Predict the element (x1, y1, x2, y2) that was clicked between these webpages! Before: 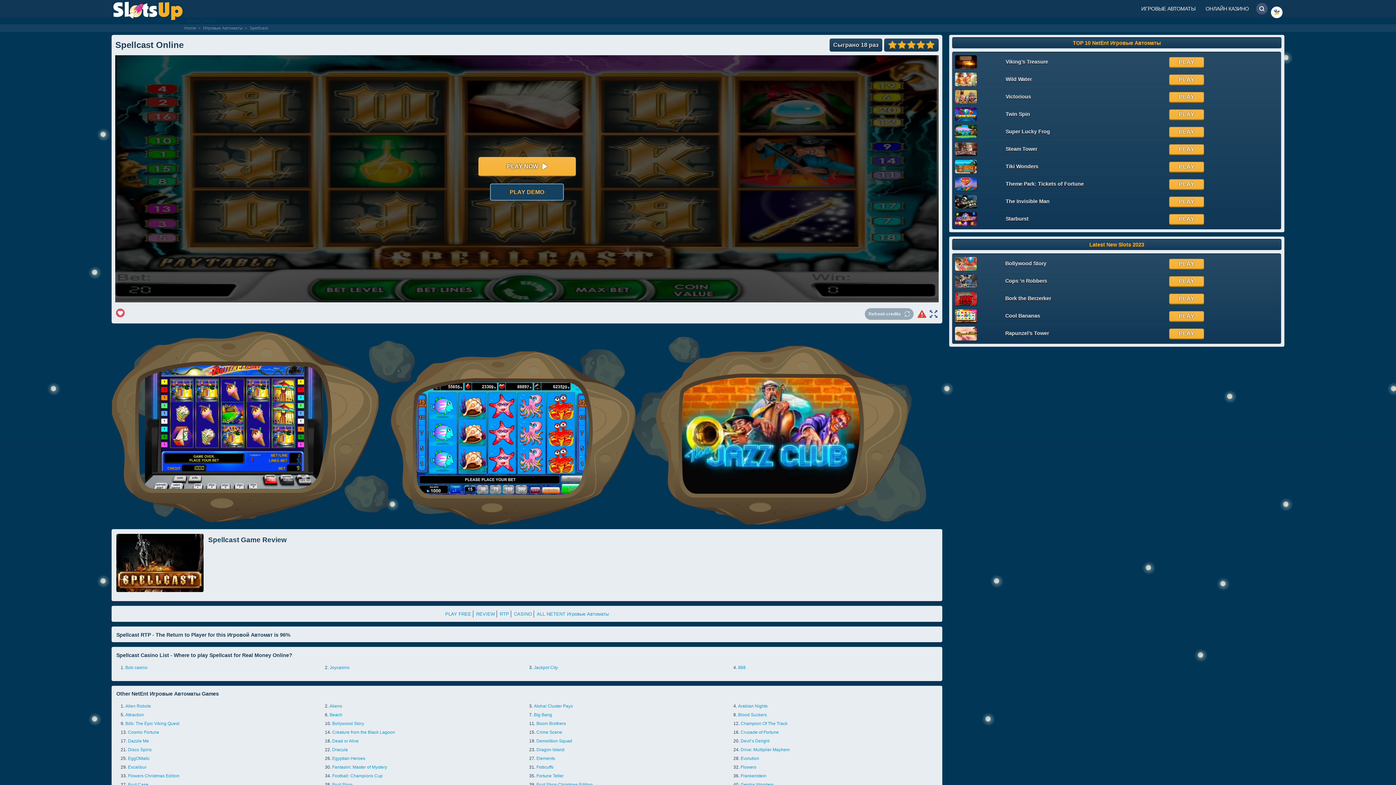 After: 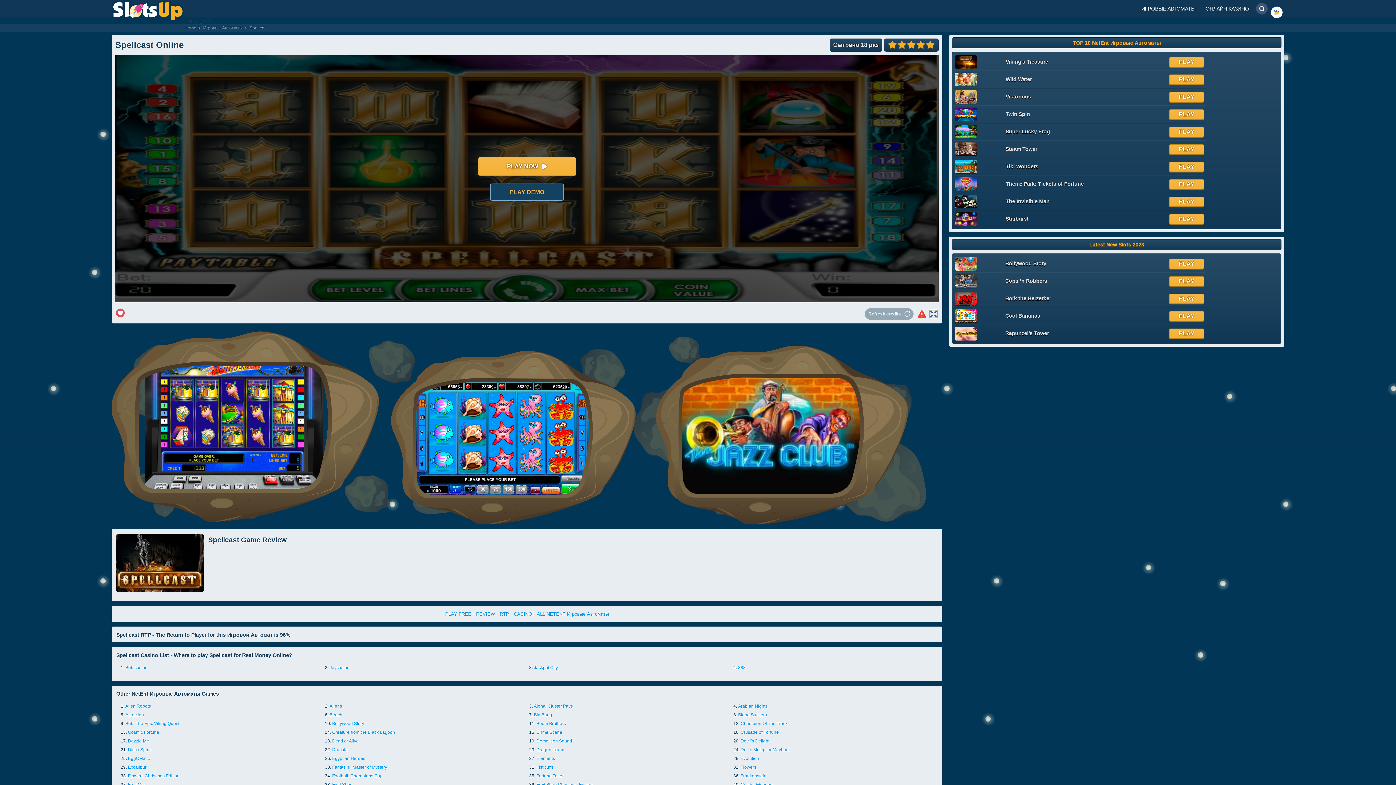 Action: label: Full Screen bbox: (929, 309, 938, 318)